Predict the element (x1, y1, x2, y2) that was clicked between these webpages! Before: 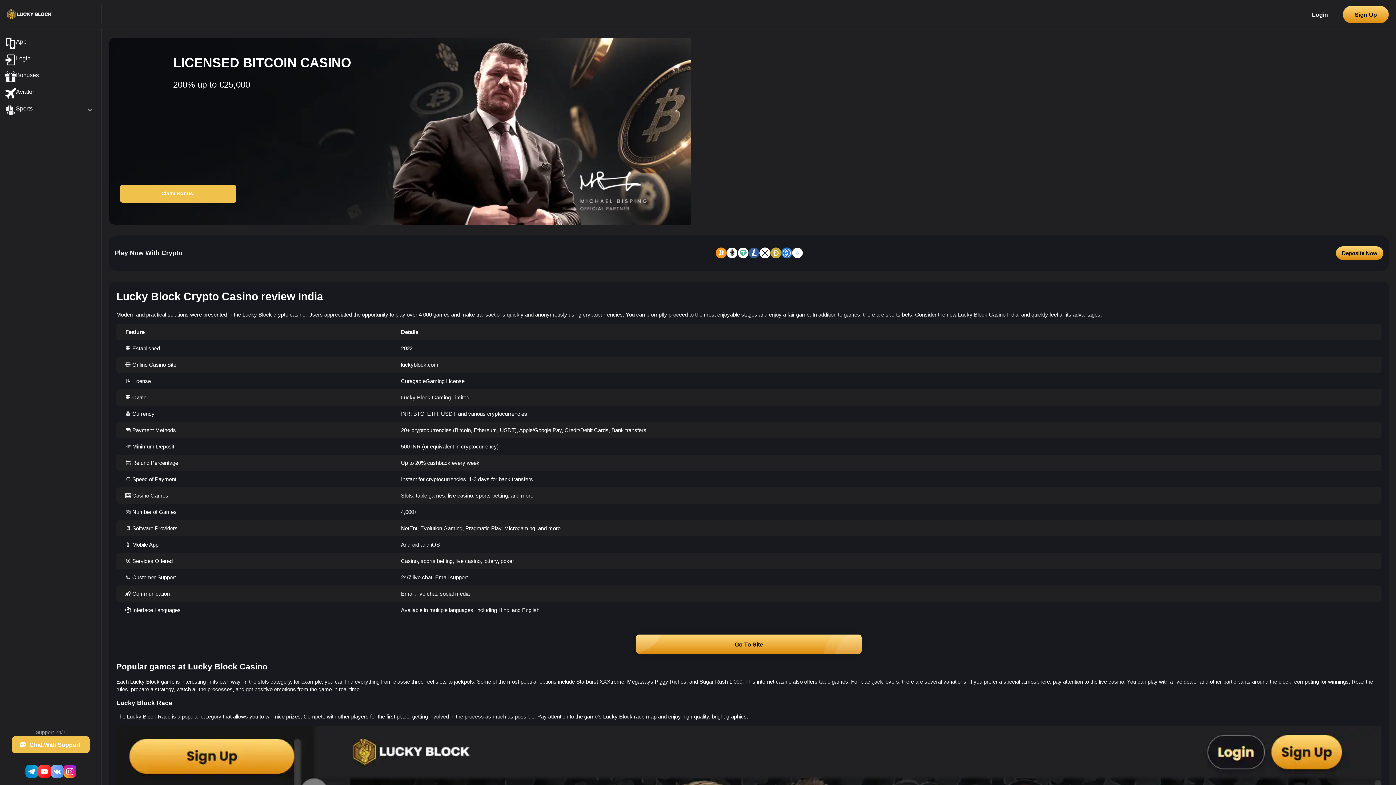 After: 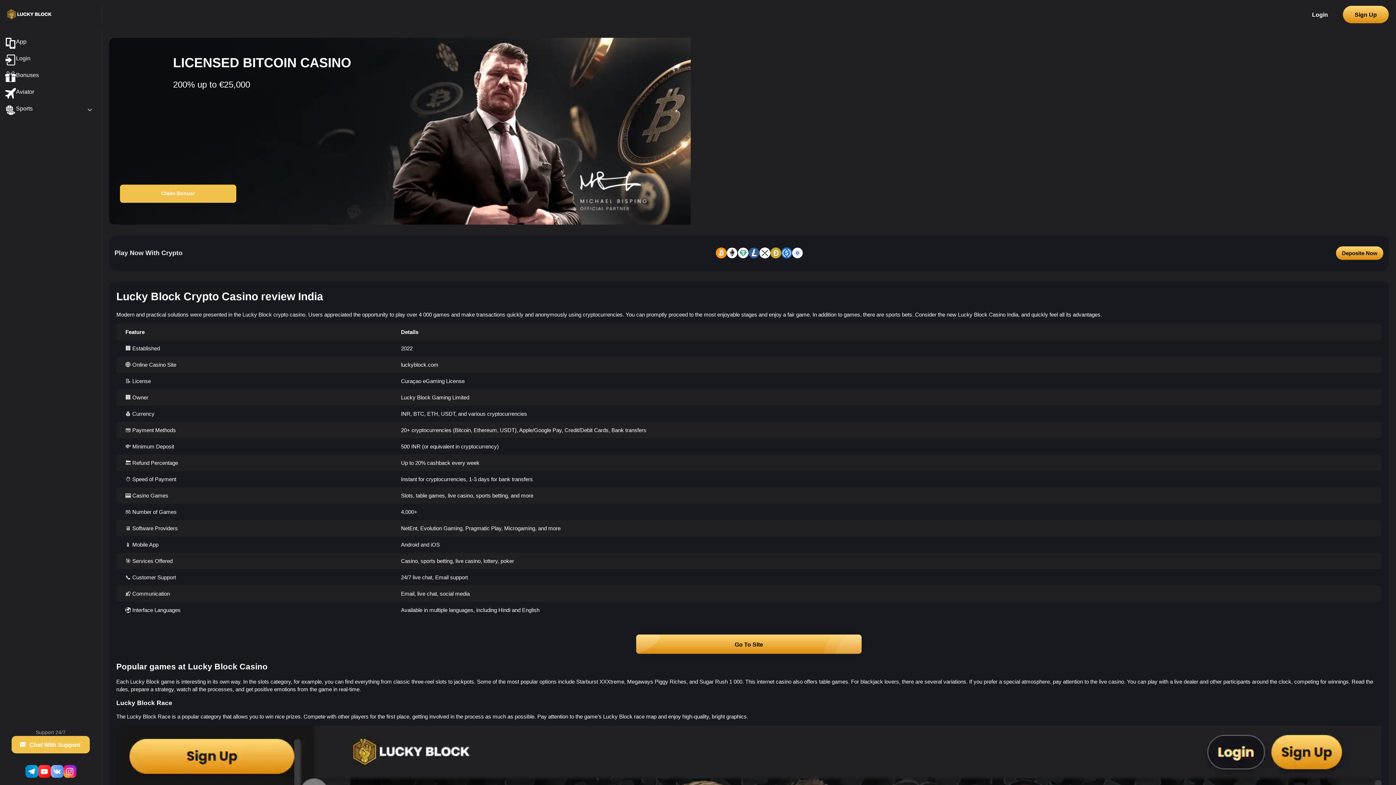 Action: bbox: (0, 5, 101, 23)